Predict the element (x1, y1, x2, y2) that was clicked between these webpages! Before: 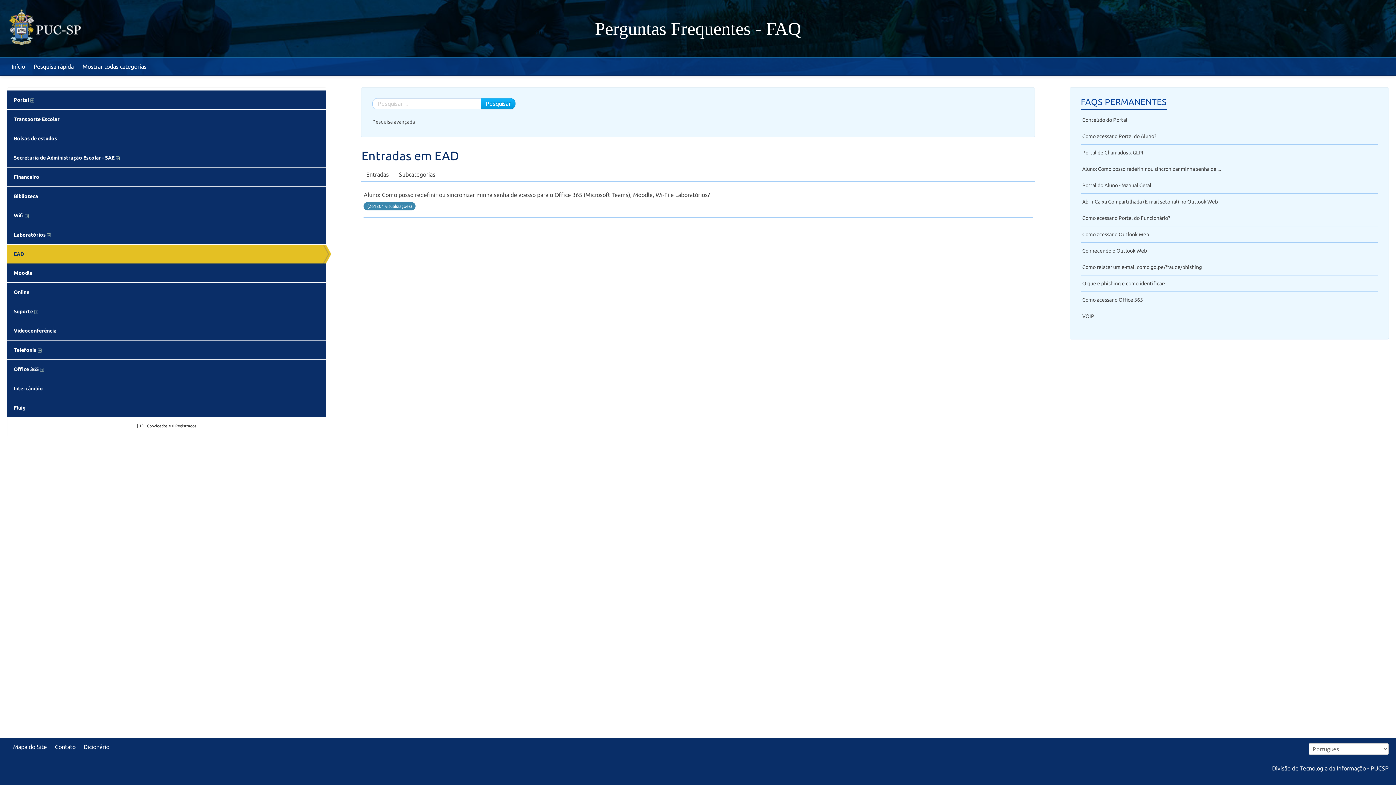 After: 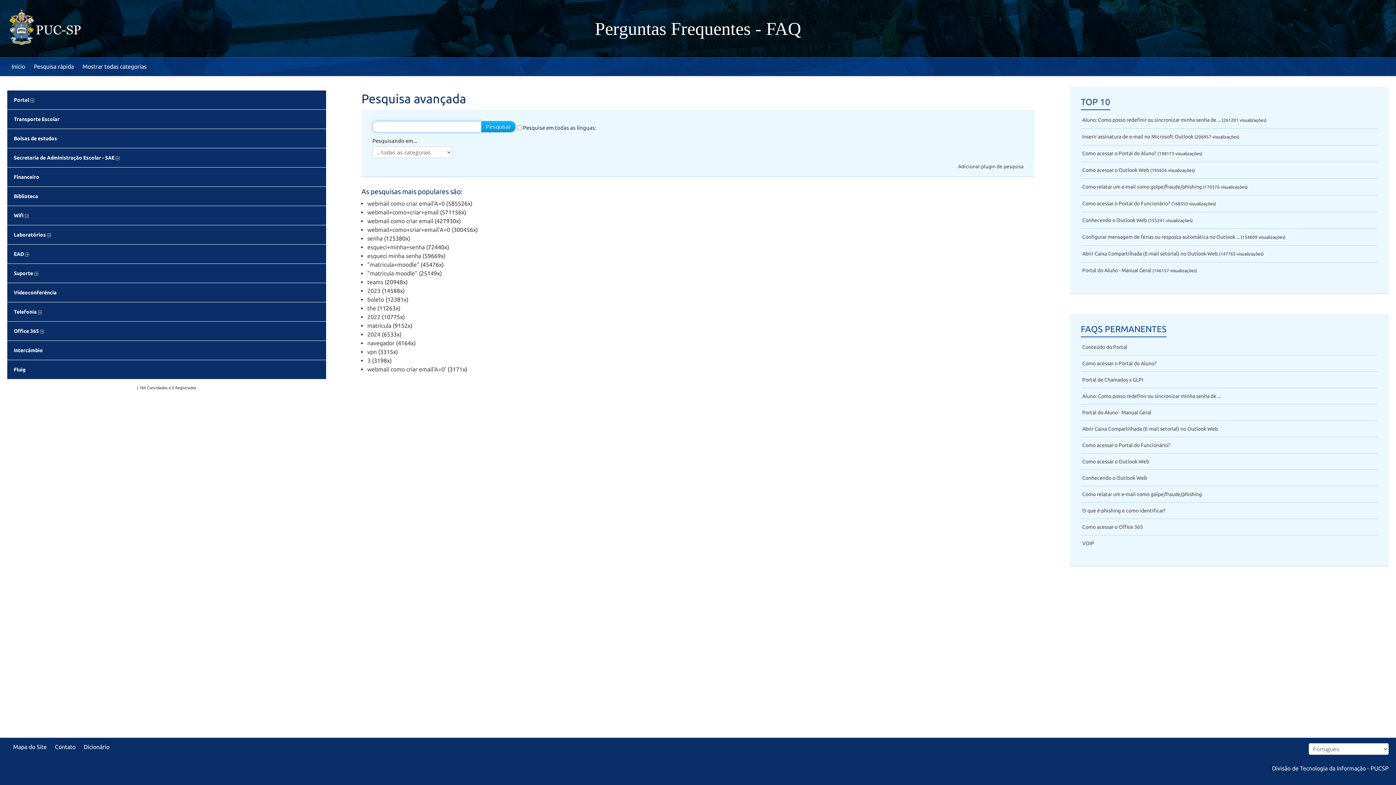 Action: bbox: (29, 57, 78, 75) label: Pesquisa rápida